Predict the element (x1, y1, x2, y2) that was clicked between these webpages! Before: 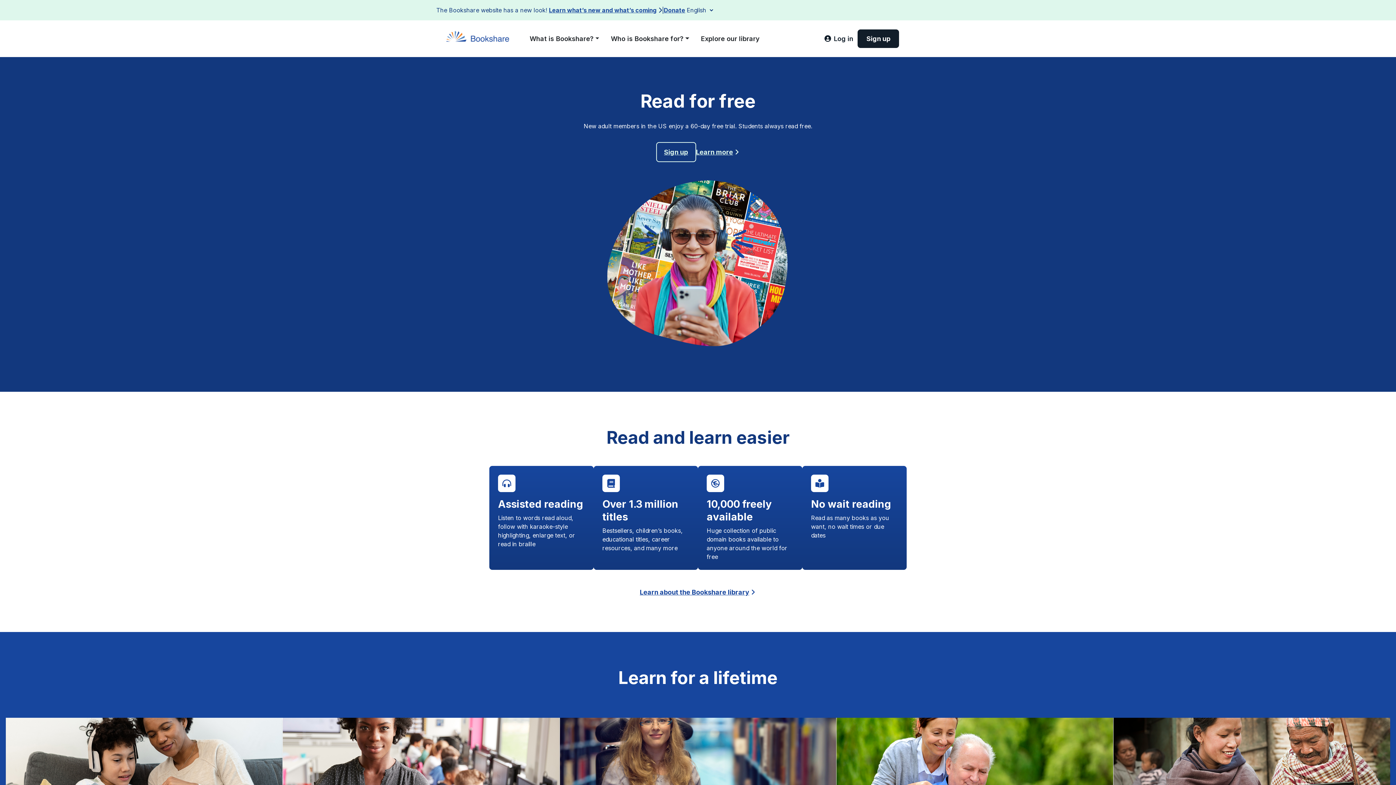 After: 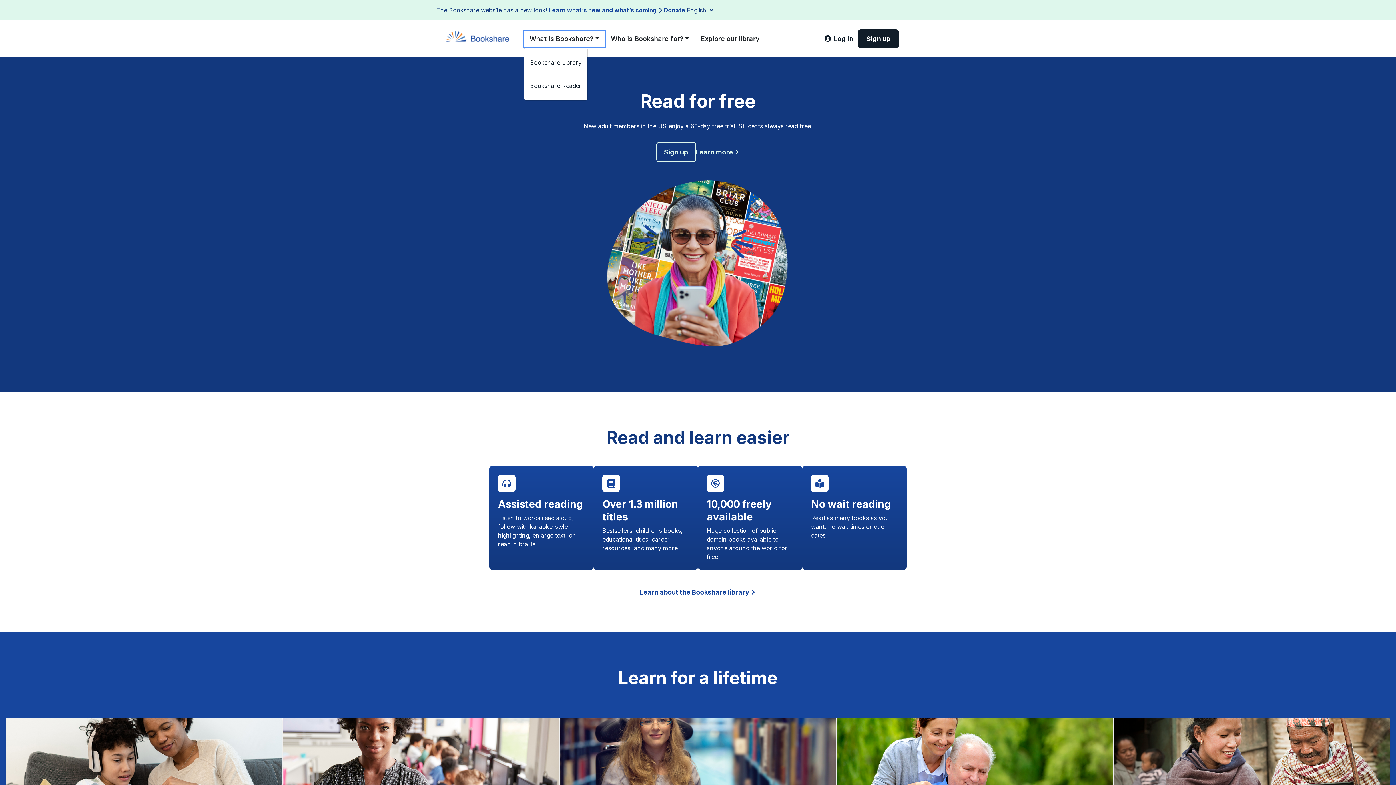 Action: label: What is Bookshare? bbox: (524, 30, 605, 46)